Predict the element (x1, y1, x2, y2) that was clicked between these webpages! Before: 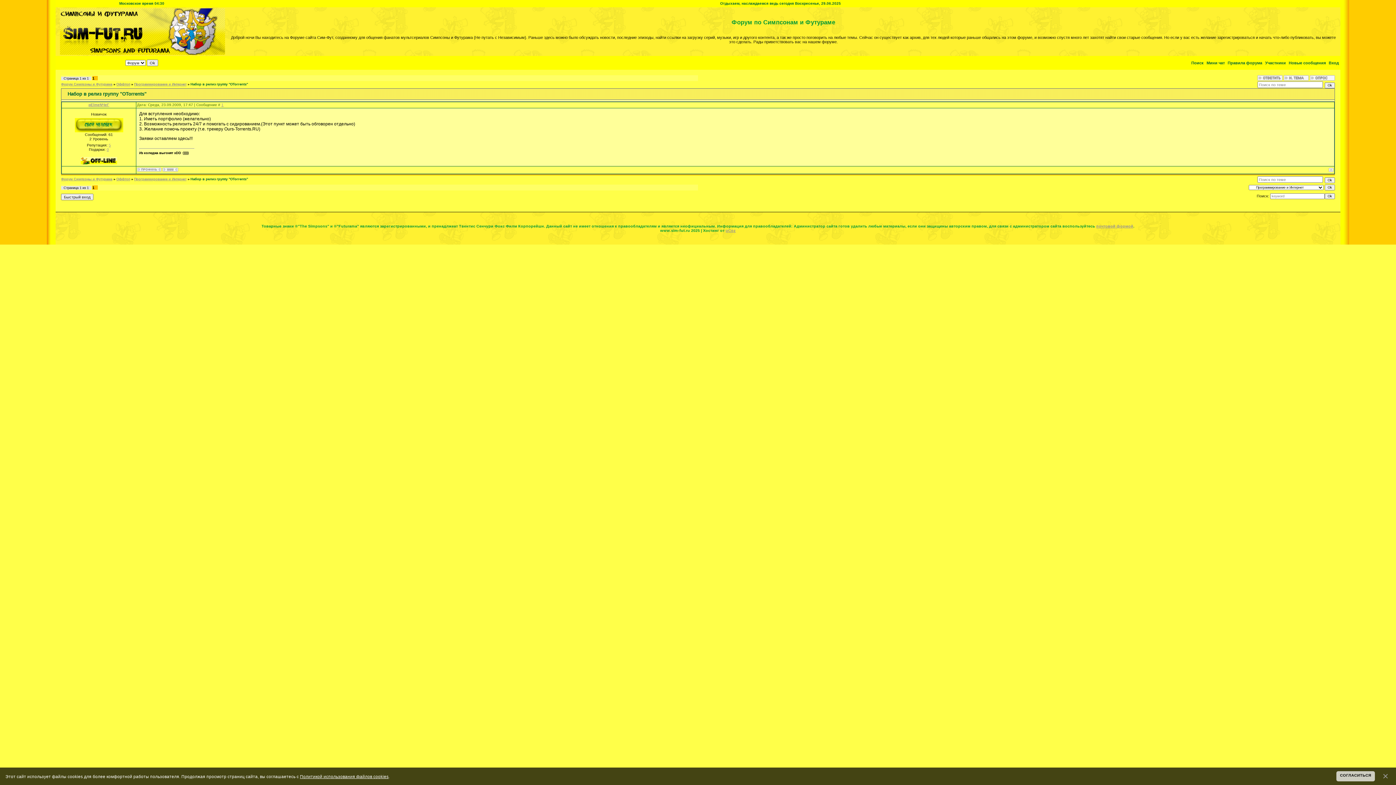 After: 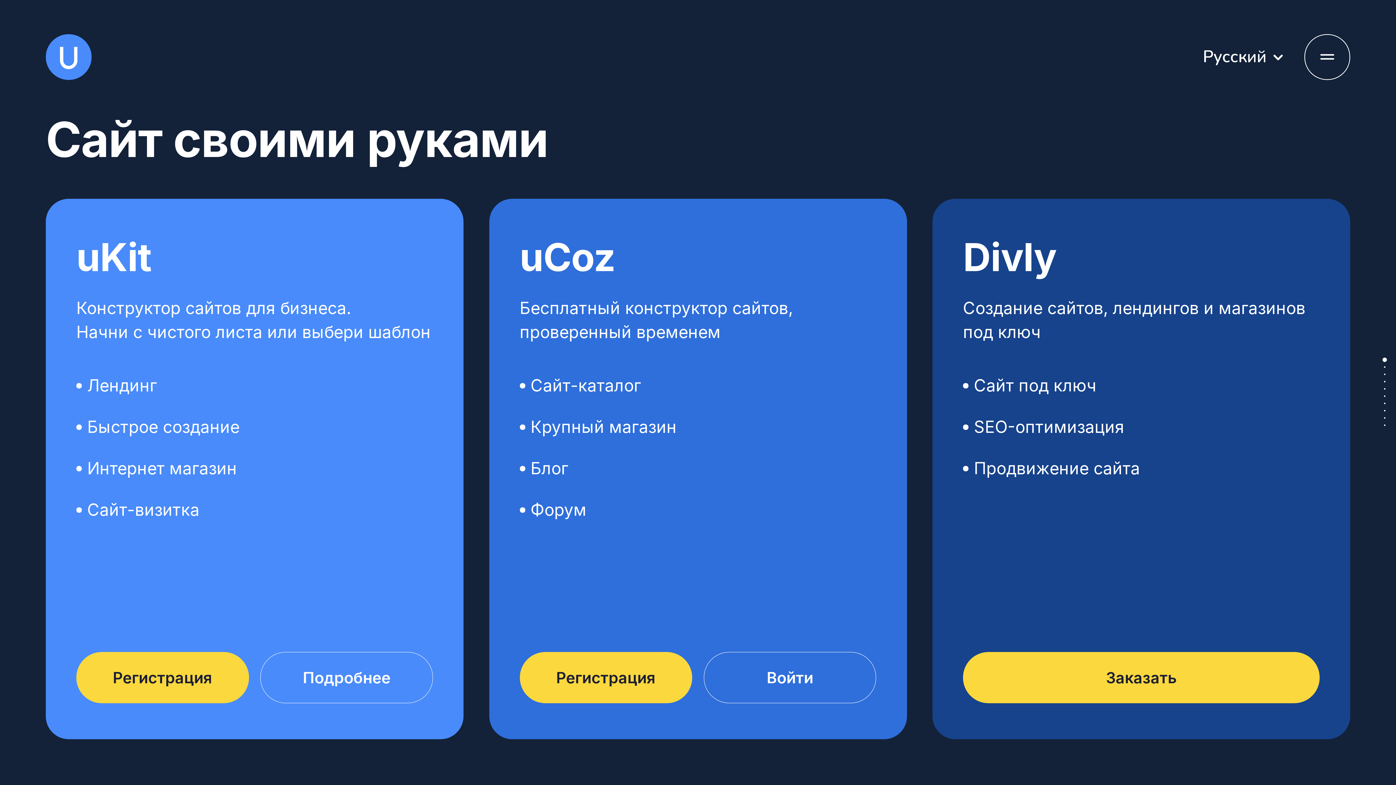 Action: label: uCoz bbox: (725, 228, 736, 232)